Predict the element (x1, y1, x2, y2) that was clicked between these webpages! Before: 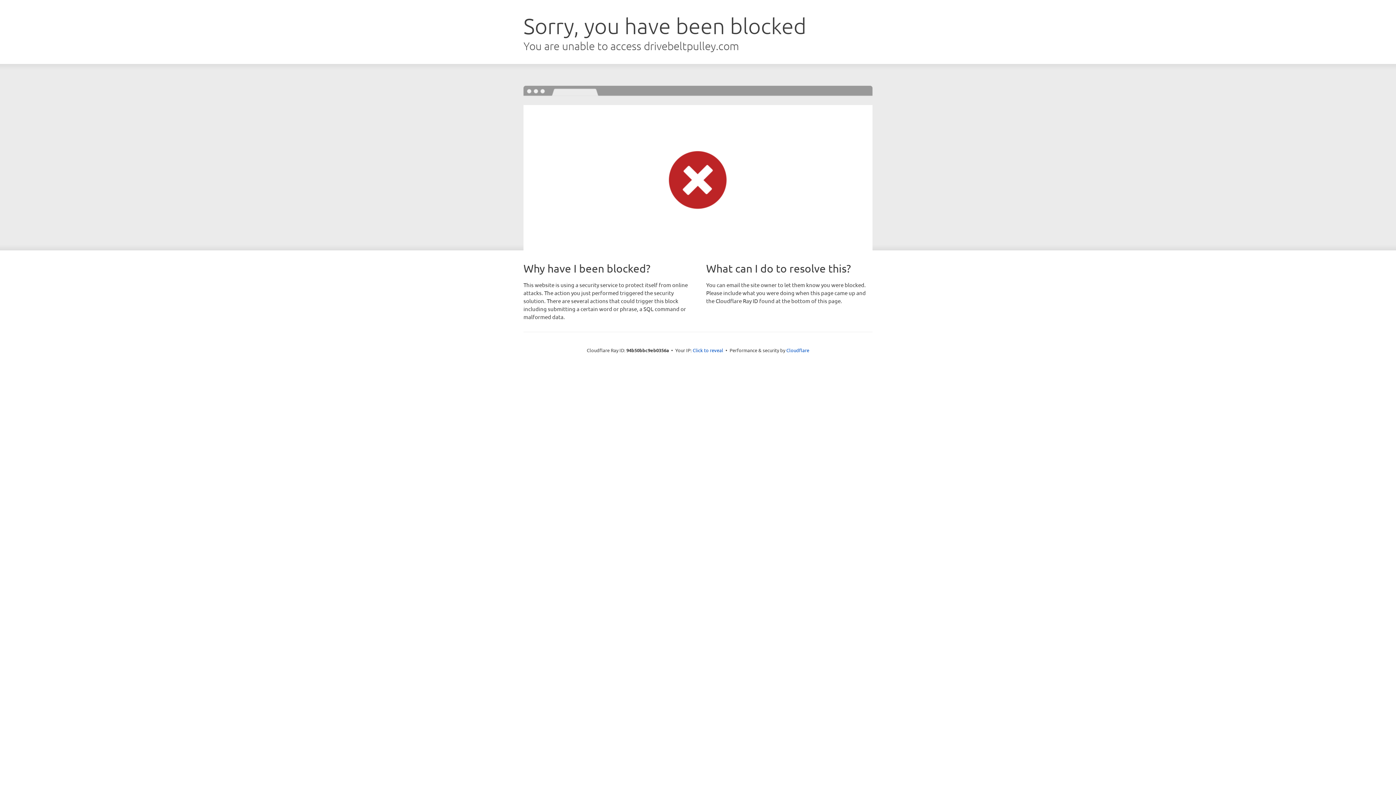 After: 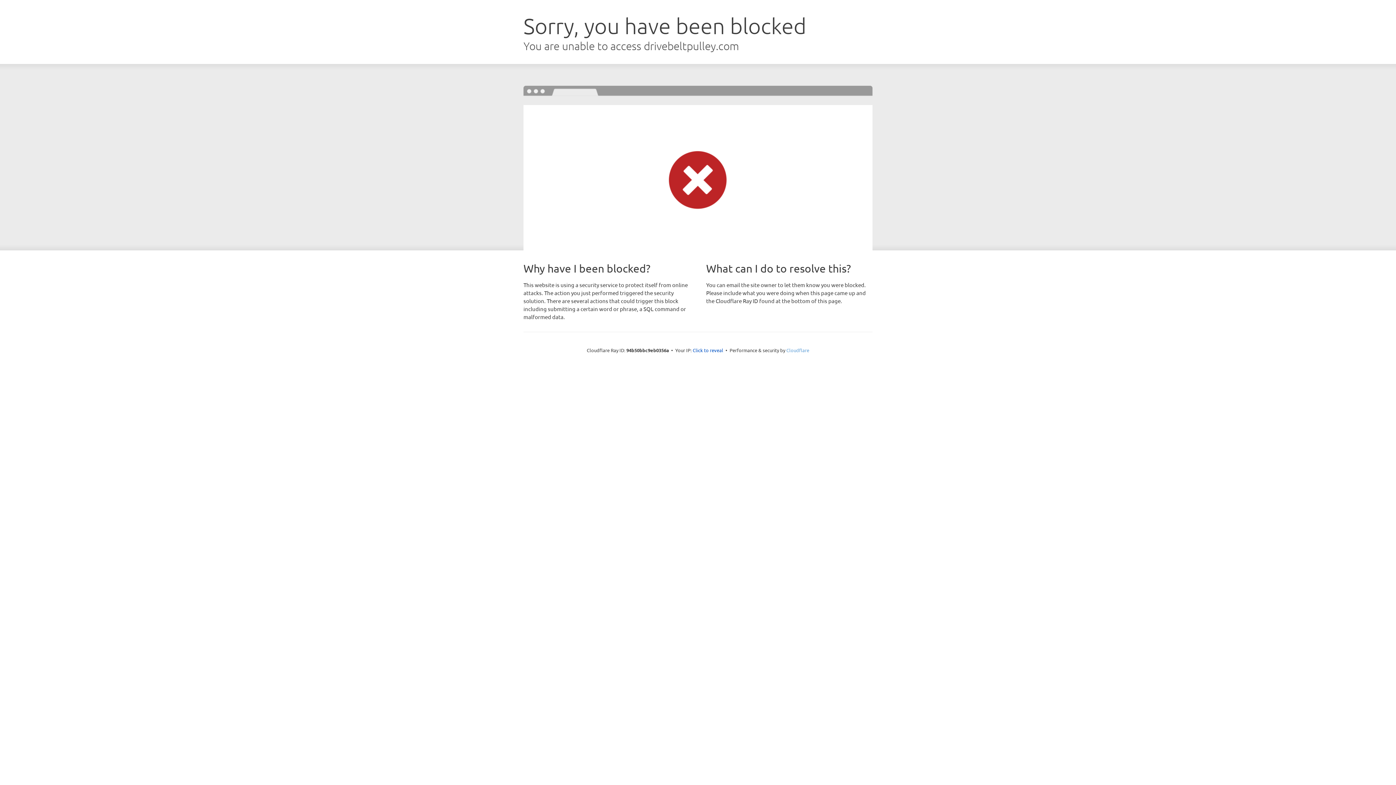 Action: bbox: (786, 347, 809, 353) label: Cloudflare